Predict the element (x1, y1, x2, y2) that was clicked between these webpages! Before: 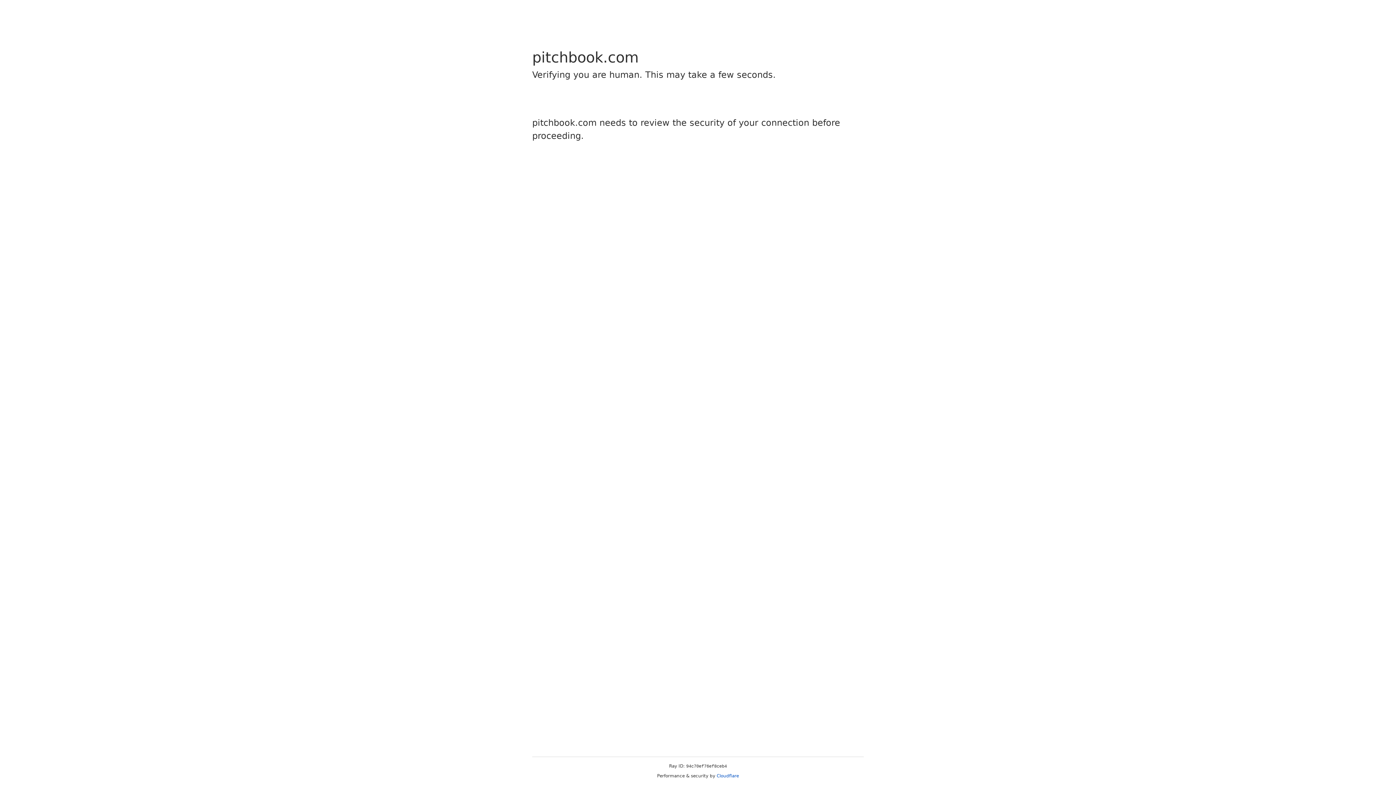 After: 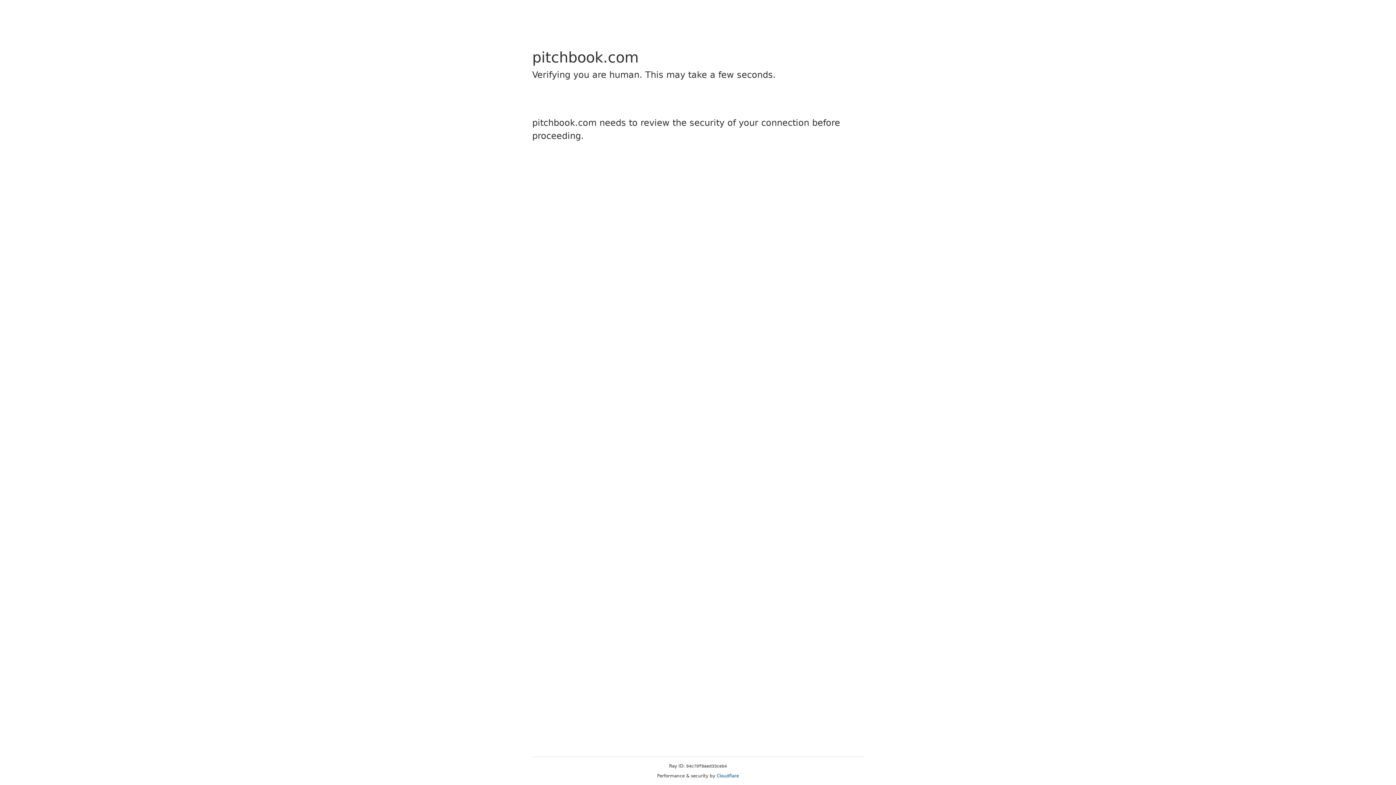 Action: bbox: (716, 773, 739, 778) label: Cloudflare